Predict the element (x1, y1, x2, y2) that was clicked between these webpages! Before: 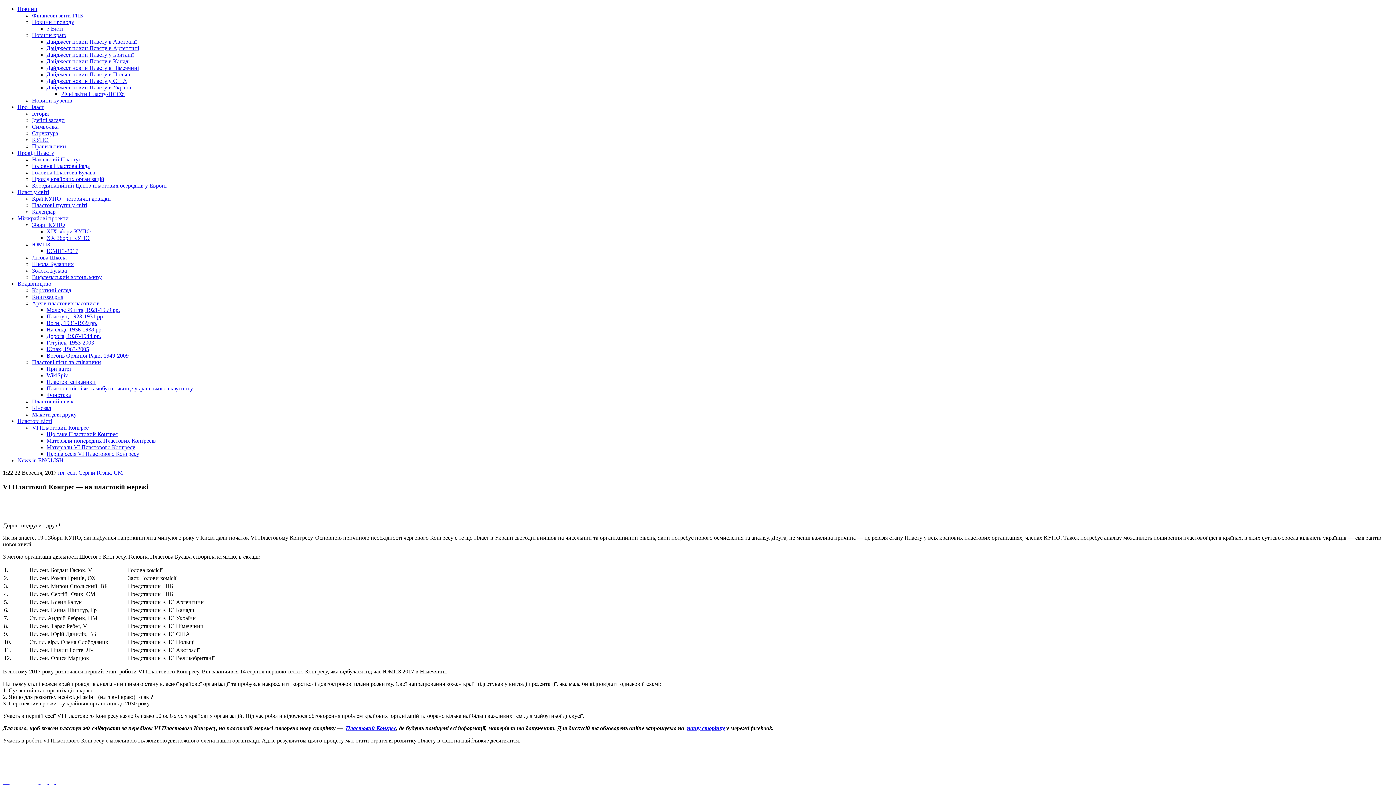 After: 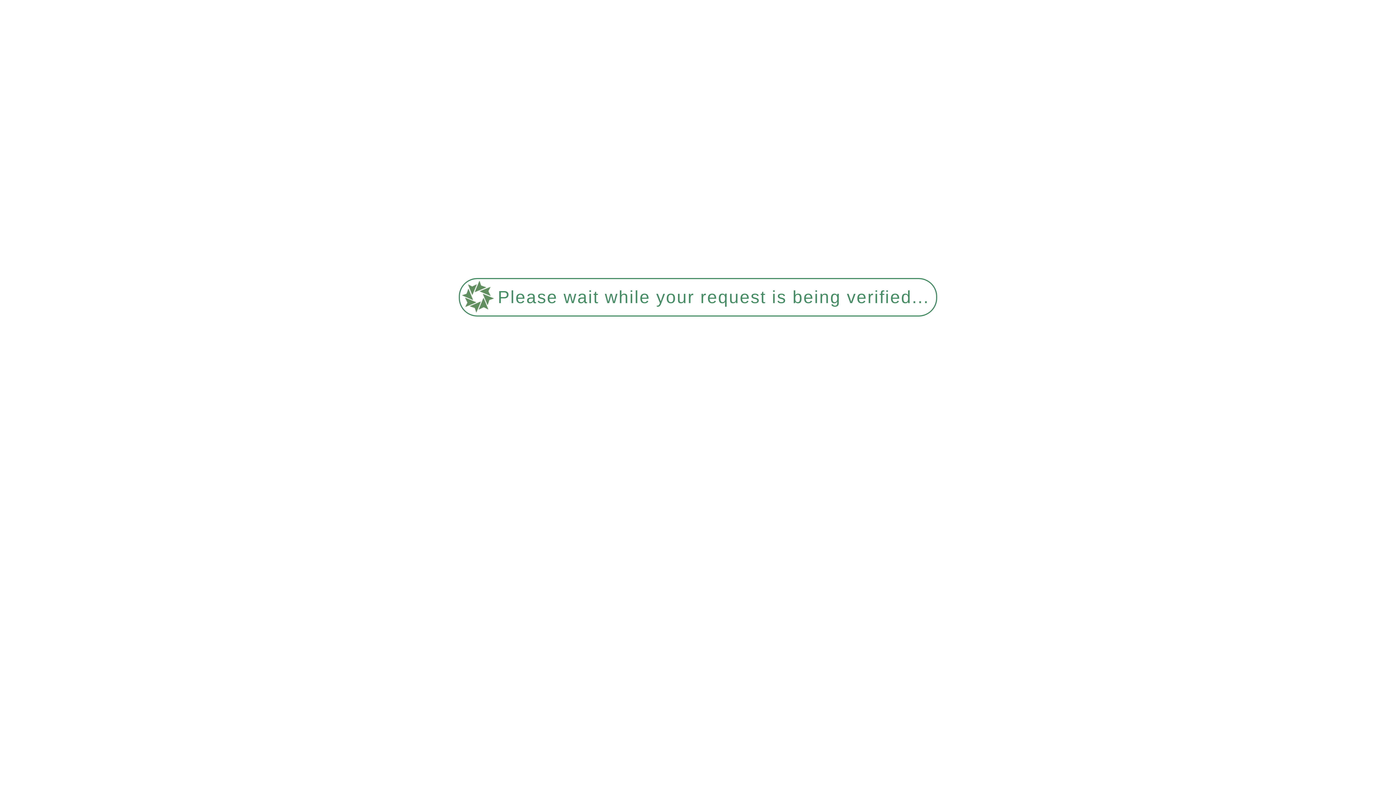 Action: label: ЮМПЗ bbox: (32, 241, 50, 247)